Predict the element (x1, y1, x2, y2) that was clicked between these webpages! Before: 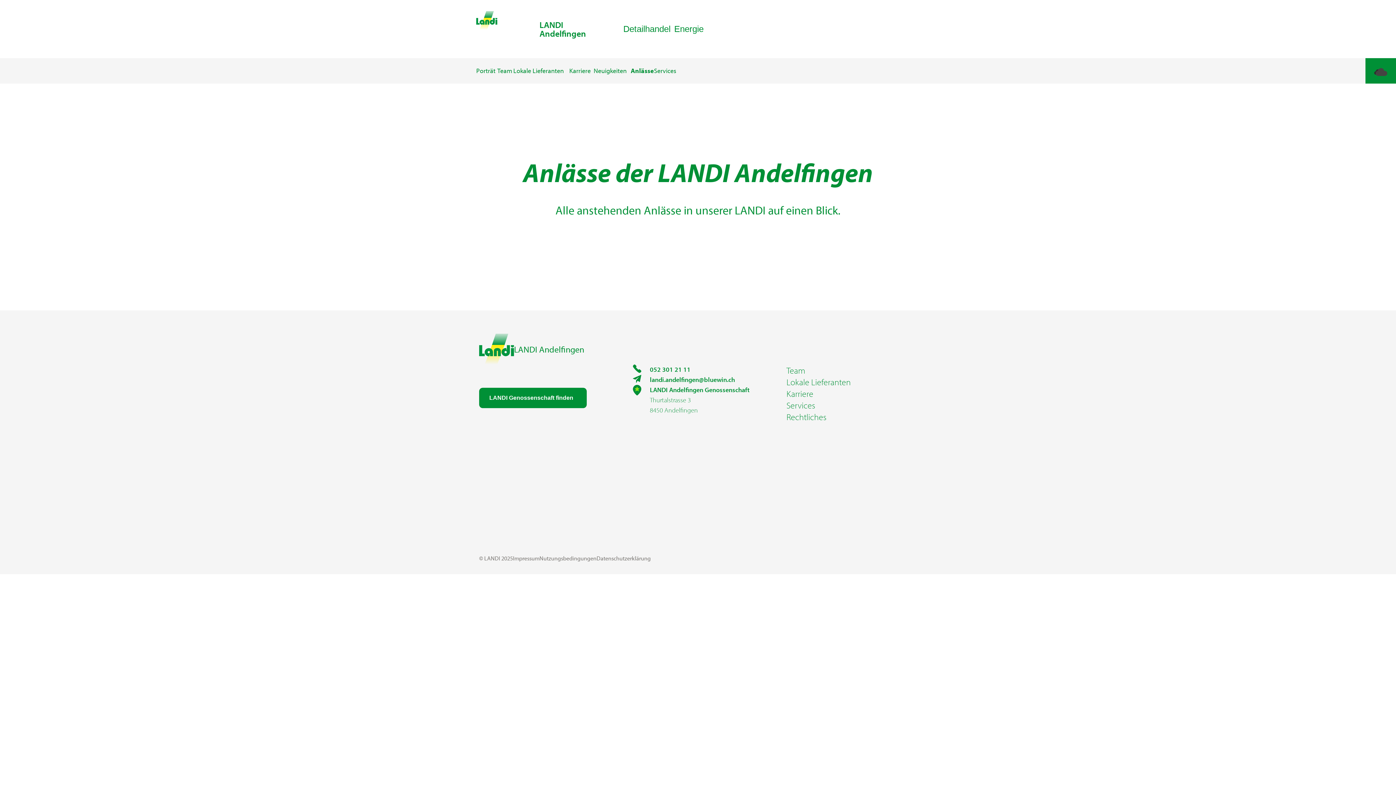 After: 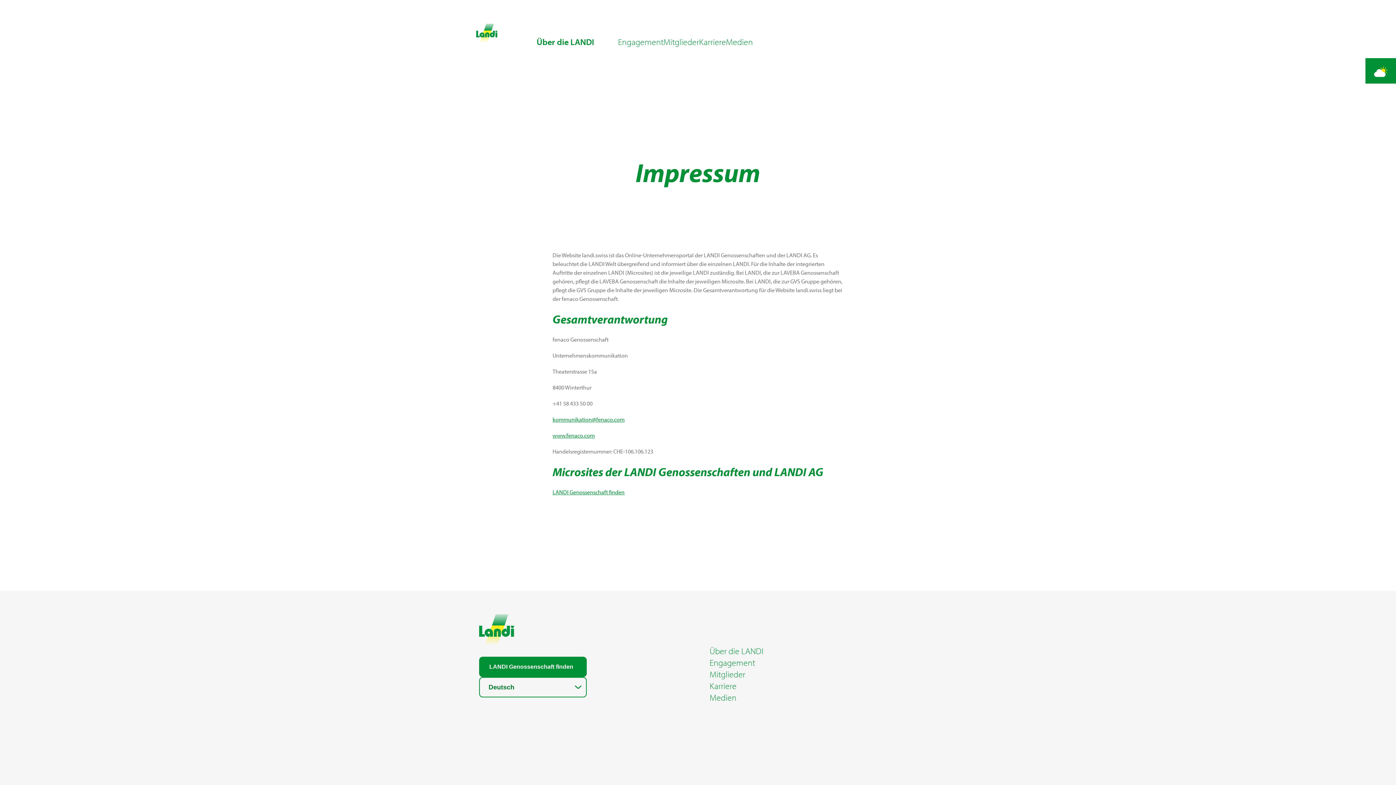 Action: bbox: (513, 554, 539, 562) label: Impressum